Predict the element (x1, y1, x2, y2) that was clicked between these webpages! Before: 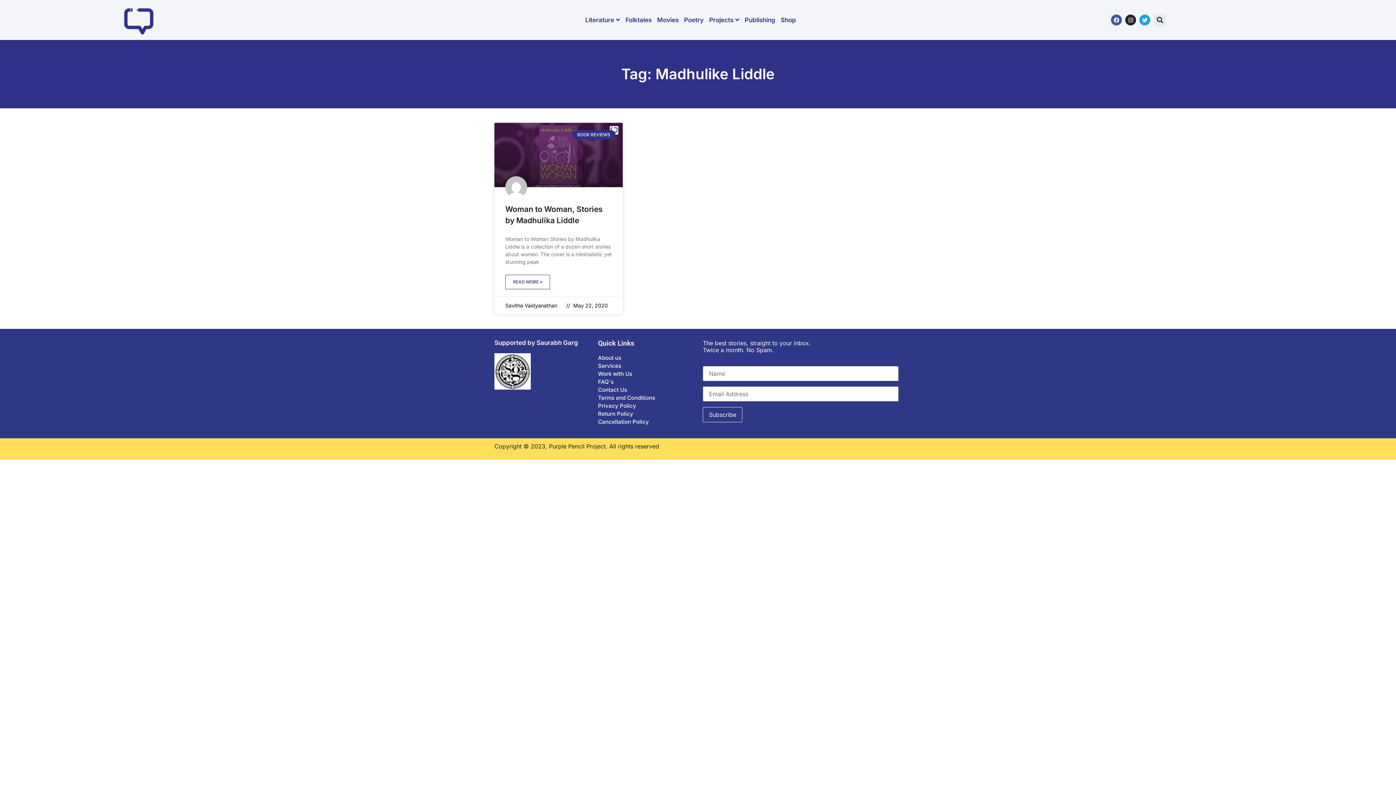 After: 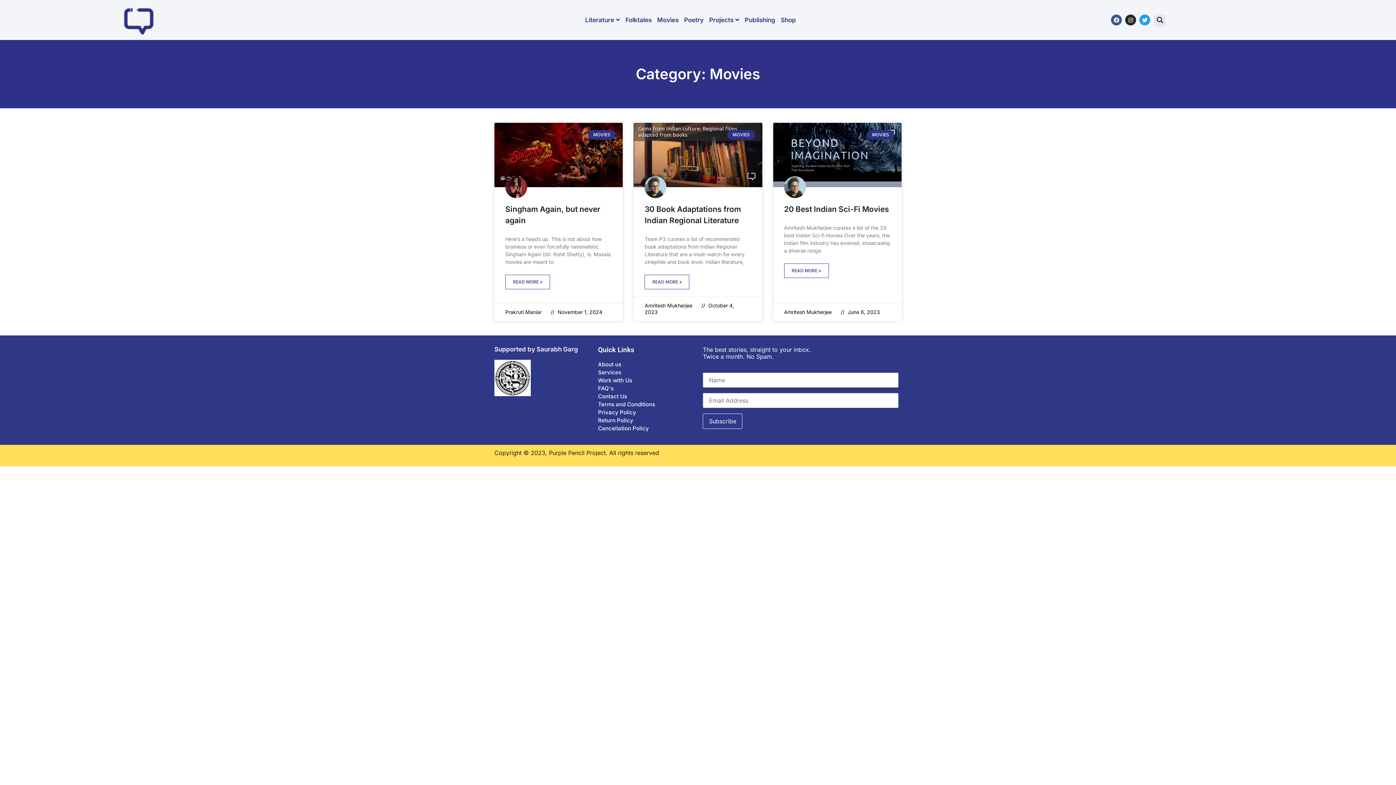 Action: label: Movies bbox: (657, 16, 678, 23)